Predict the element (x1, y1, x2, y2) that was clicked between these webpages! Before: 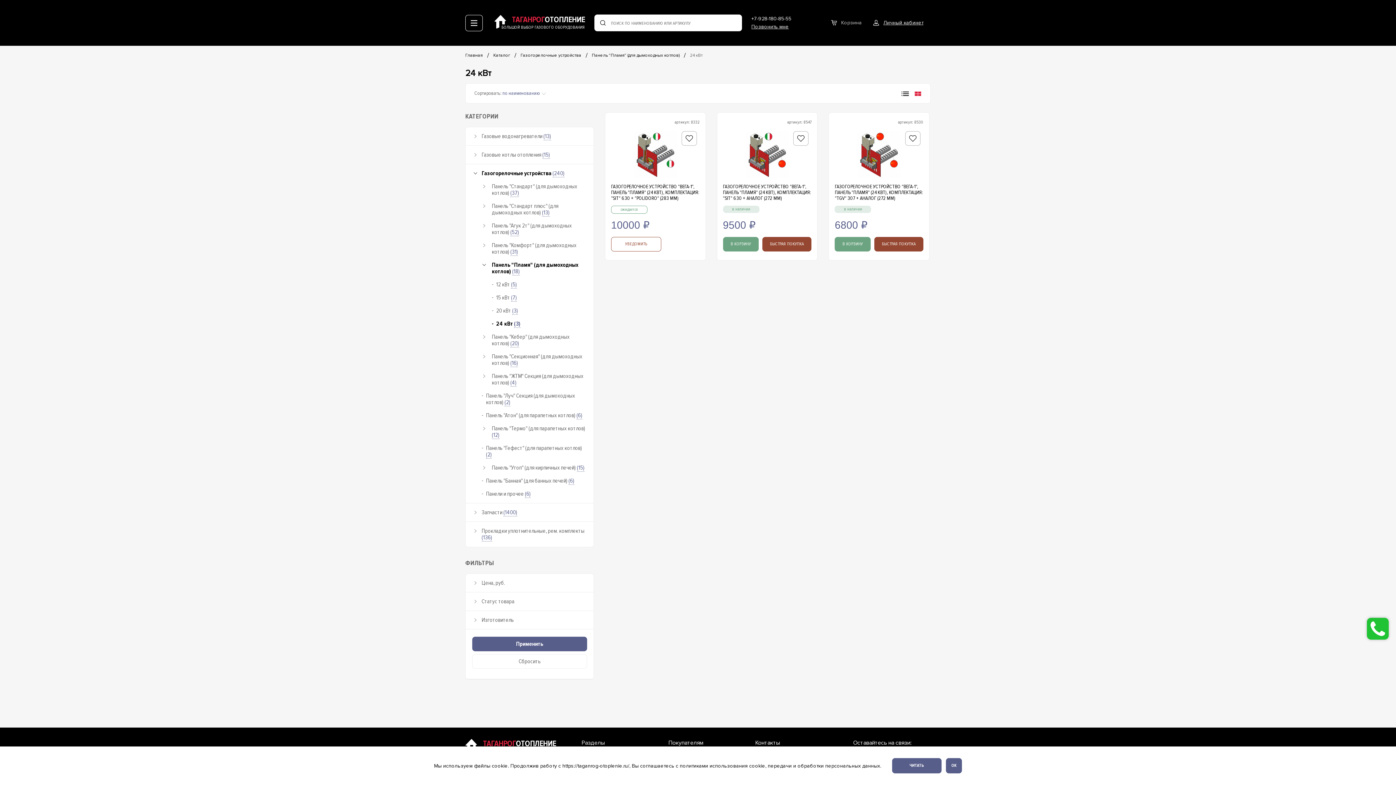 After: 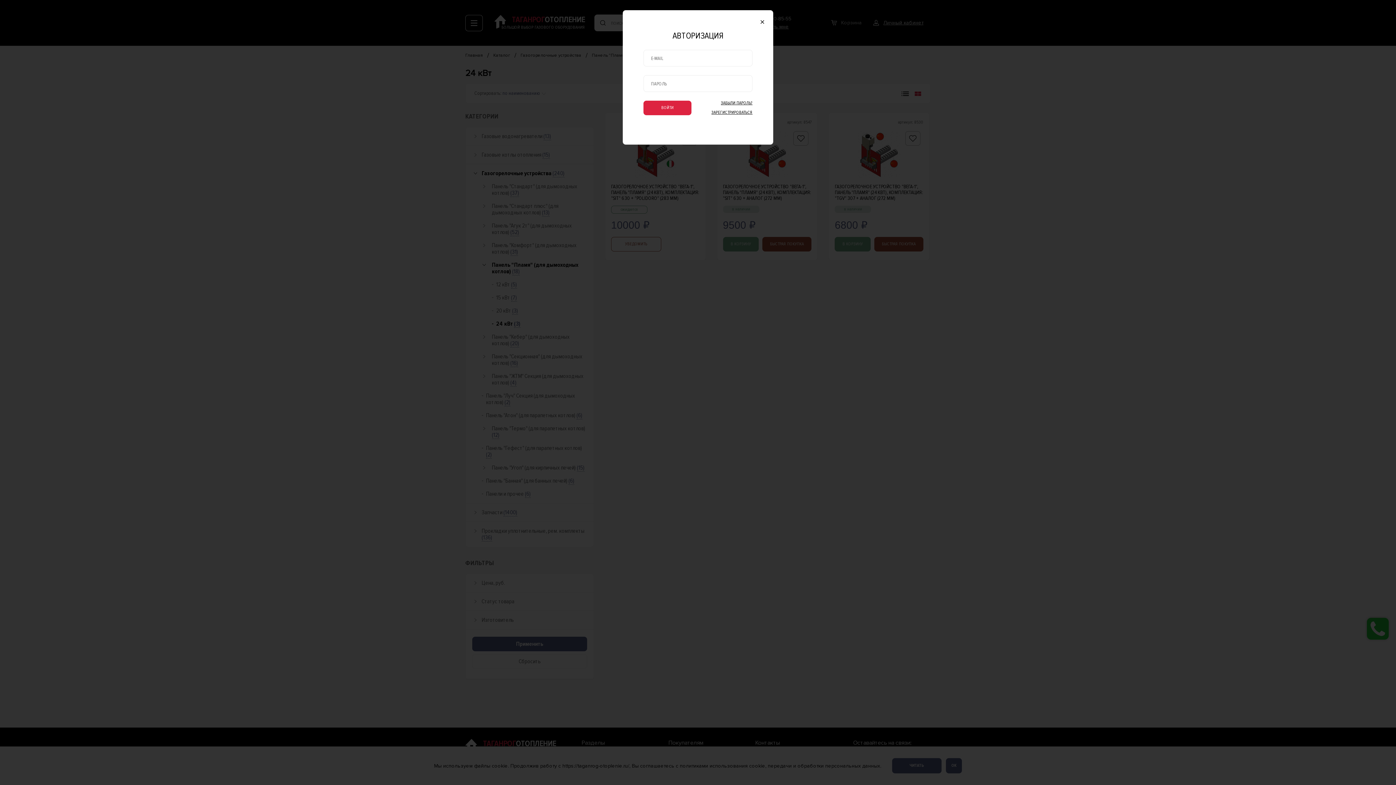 Action: label: УВЕДОМИТЬ bbox: (611, 237, 661, 251)